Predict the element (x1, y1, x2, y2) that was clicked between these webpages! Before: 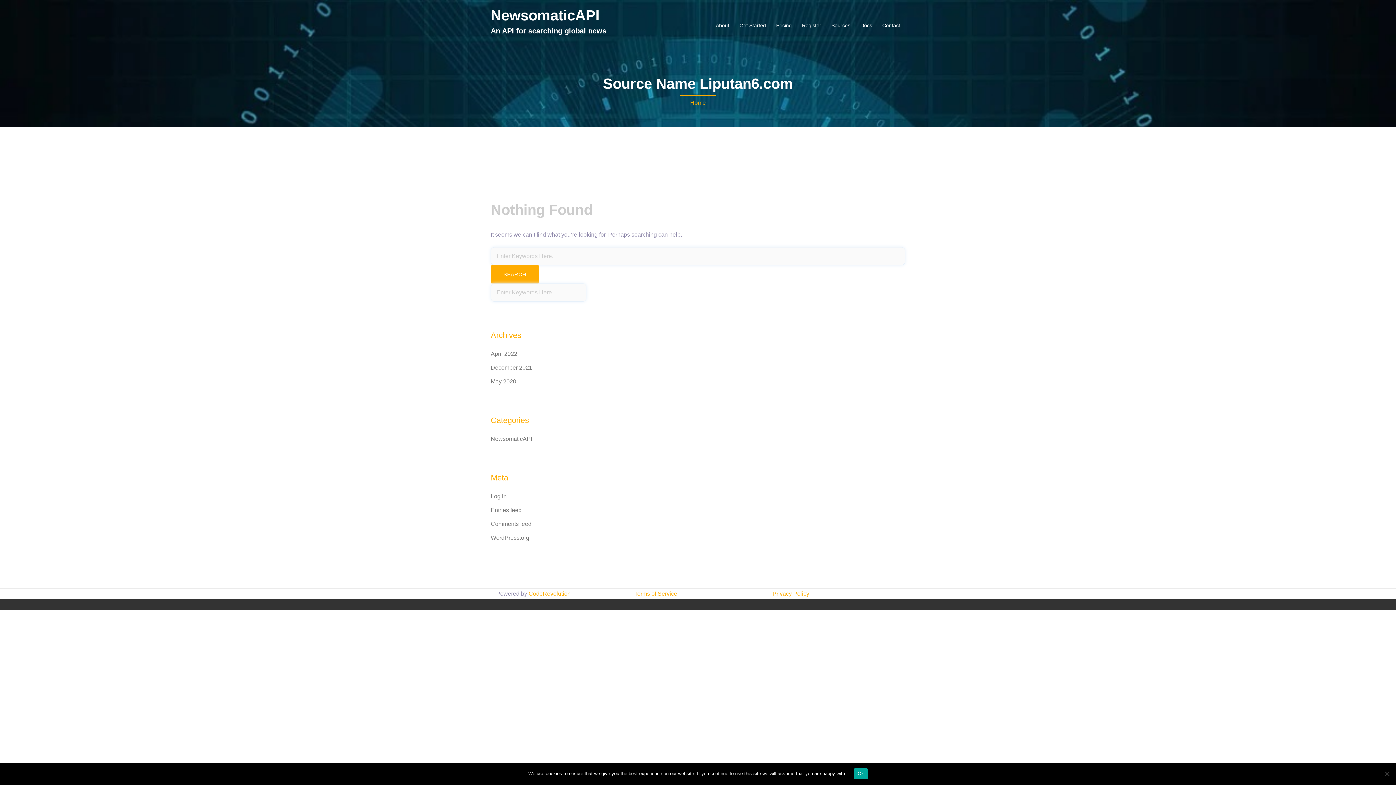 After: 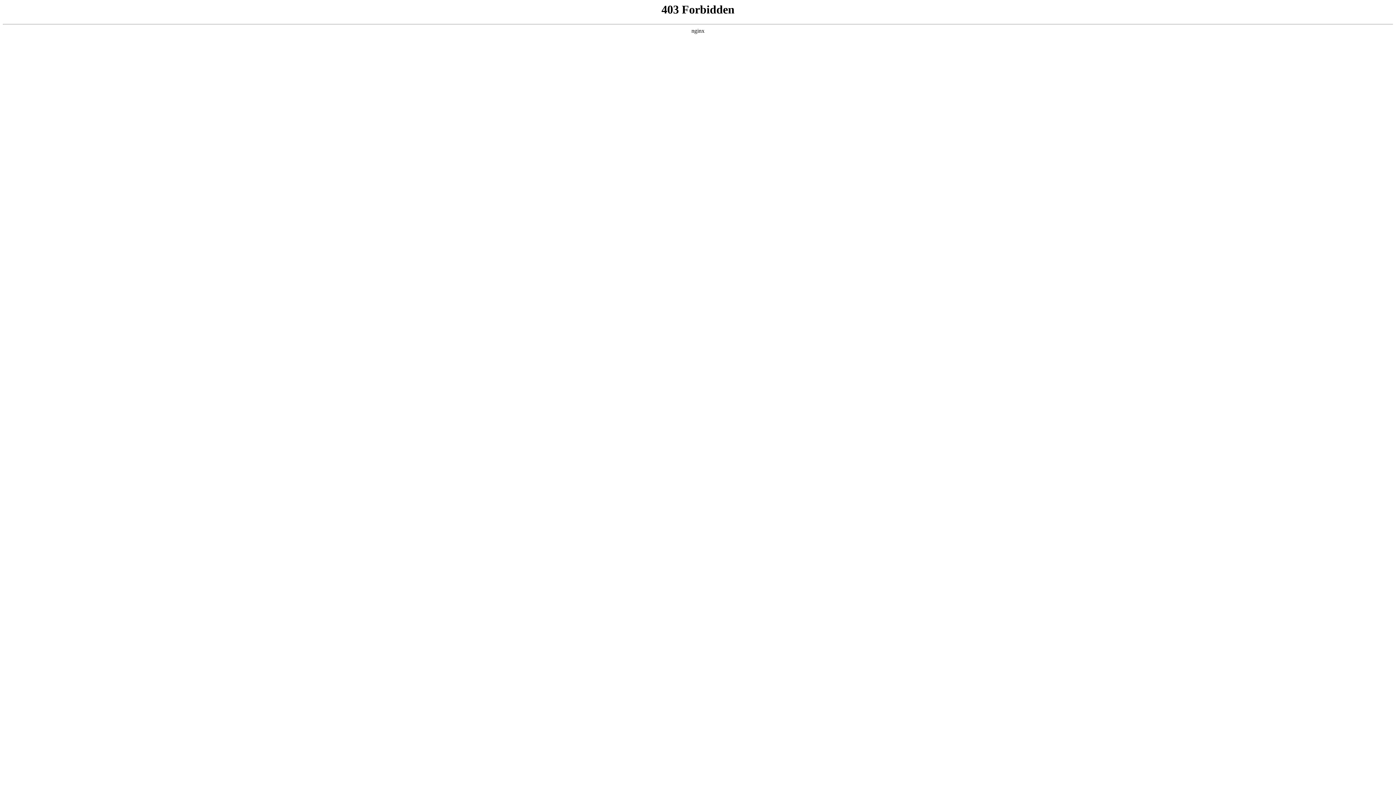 Action: label: WordPress.org bbox: (490, 534, 529, 541)